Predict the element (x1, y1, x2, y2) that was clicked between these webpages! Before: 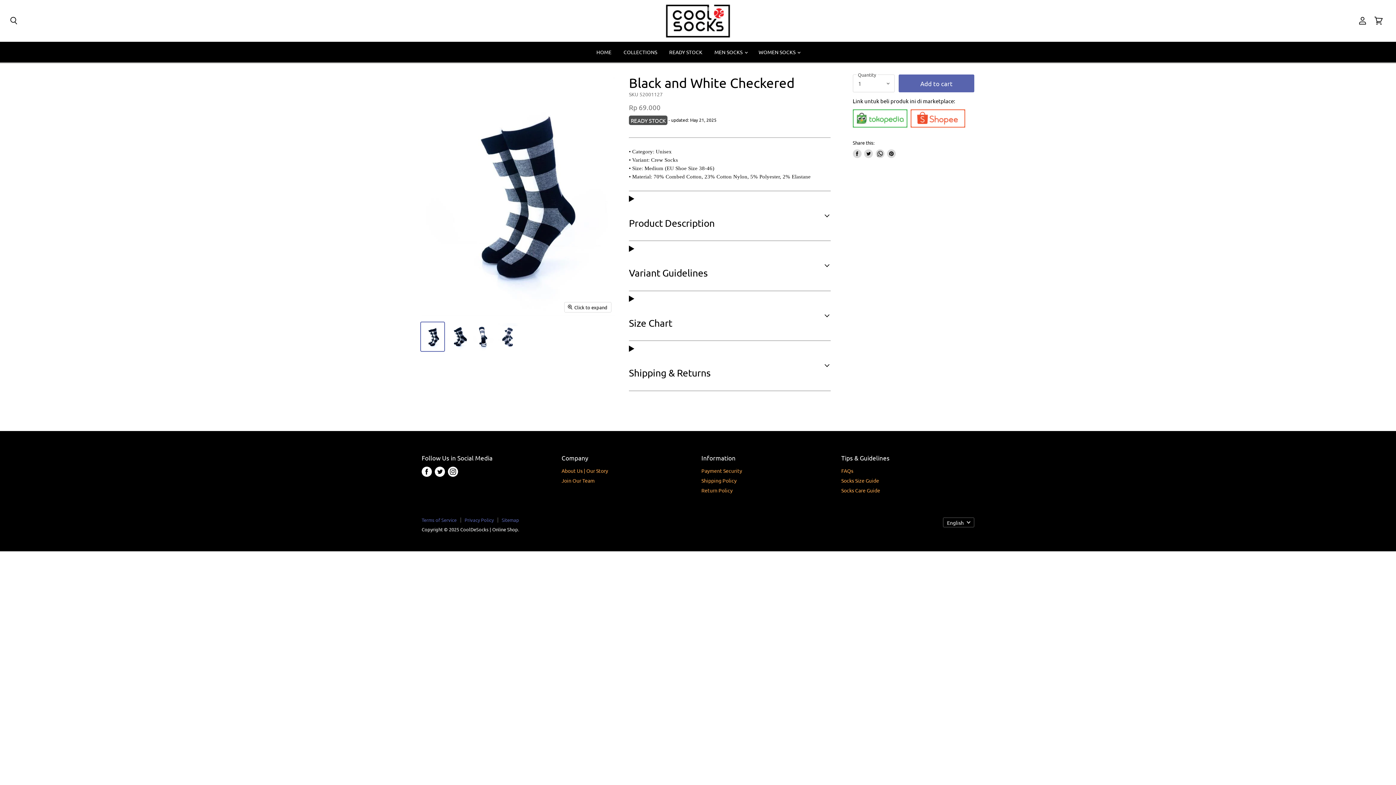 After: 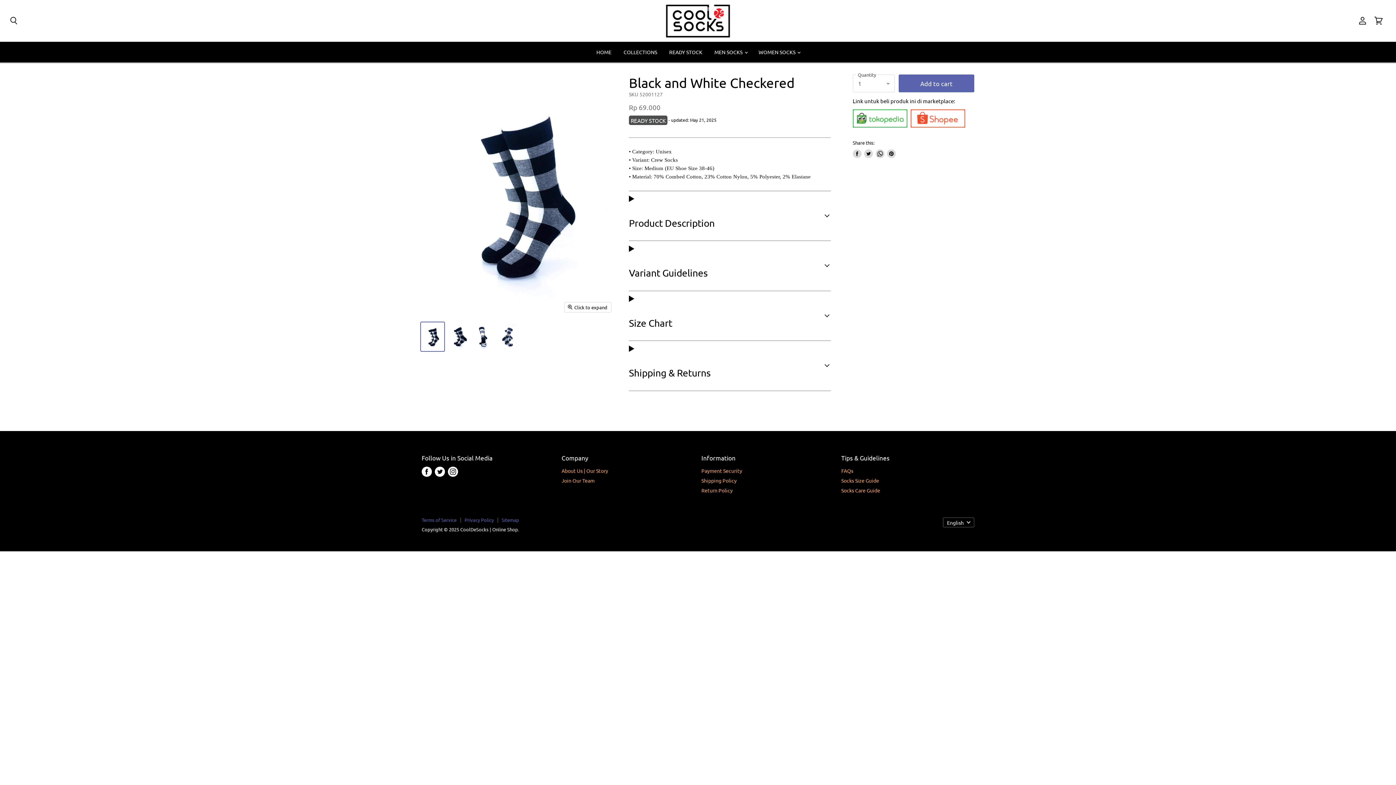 Action: bbox: (864, 149, 873, 158) label: Tweet on Twitter